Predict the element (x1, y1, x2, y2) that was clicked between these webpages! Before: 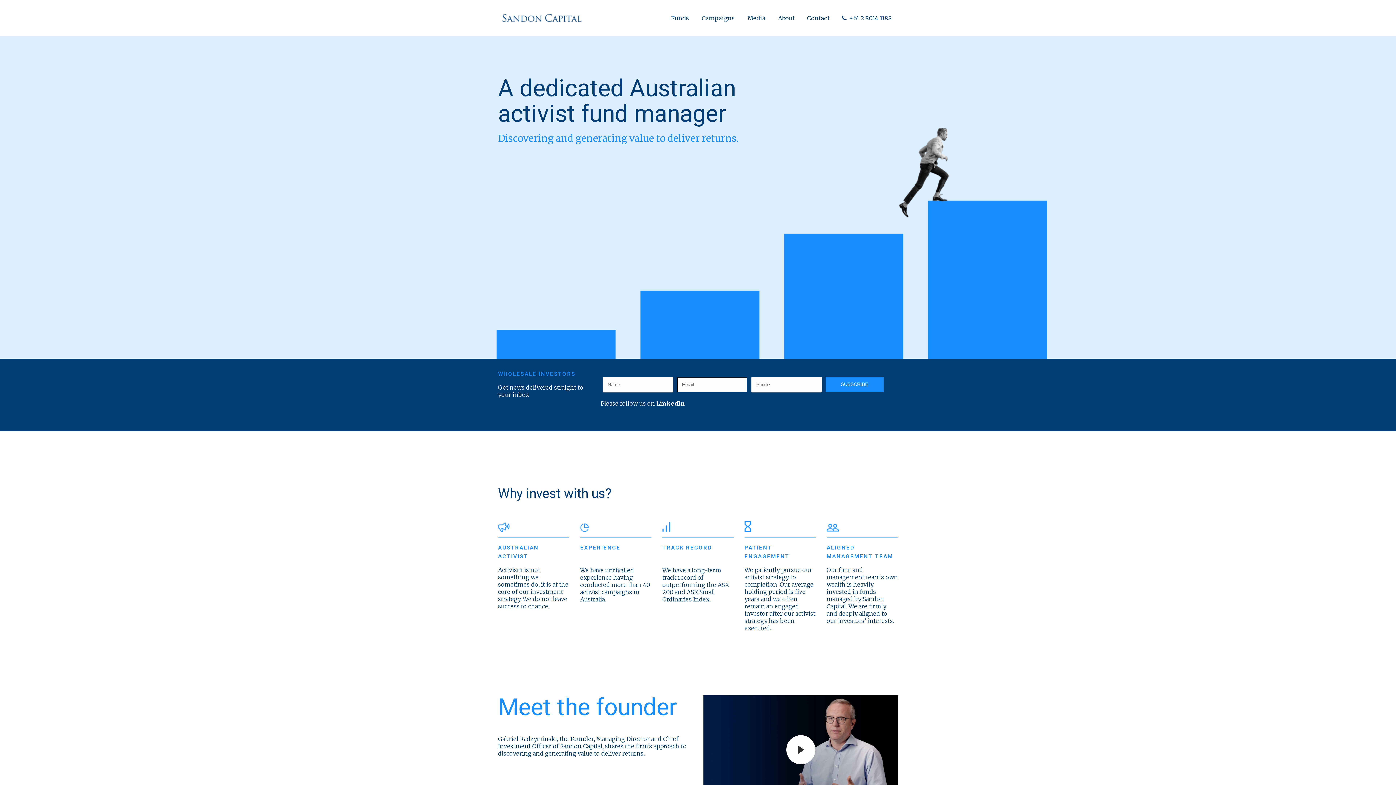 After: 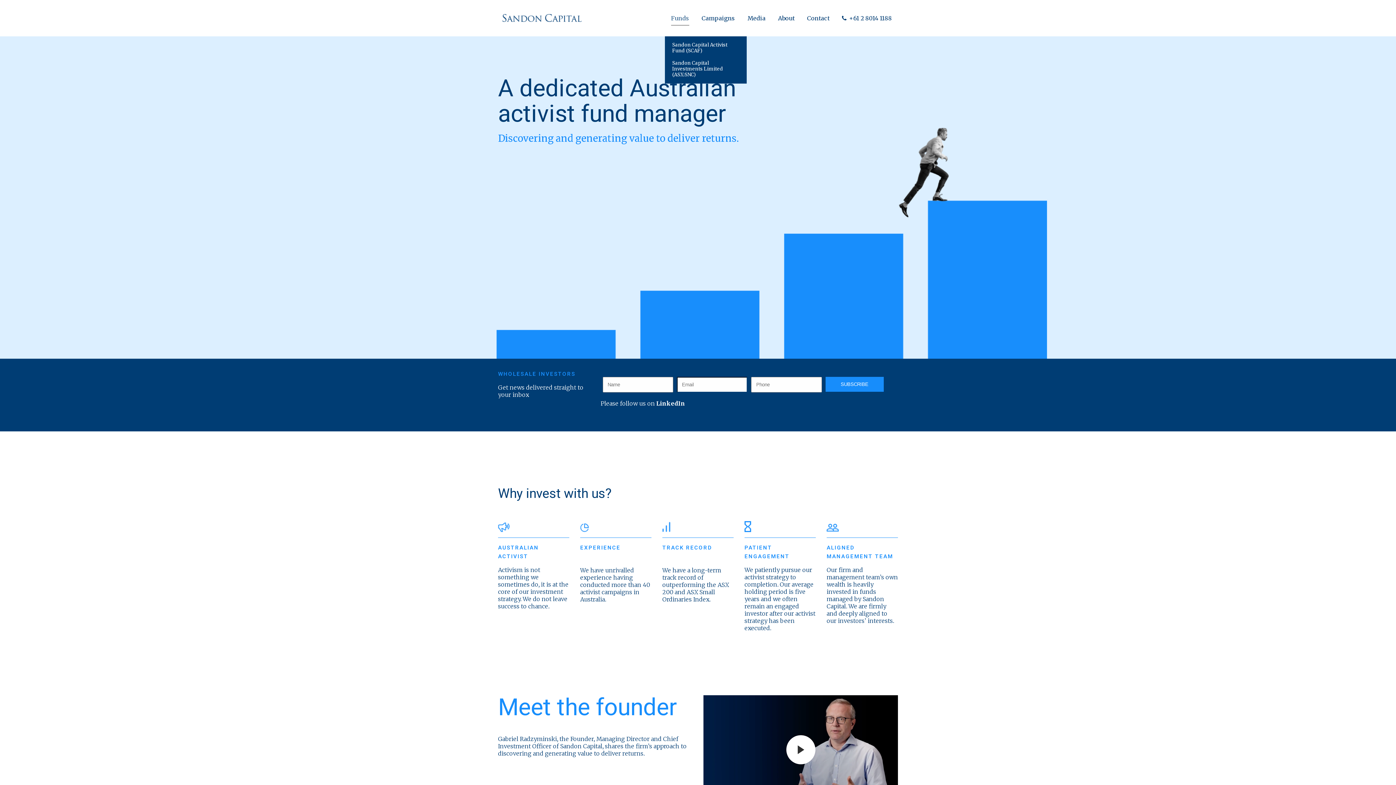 Action: label: Funds bbox: (665, 0, 695, 36)